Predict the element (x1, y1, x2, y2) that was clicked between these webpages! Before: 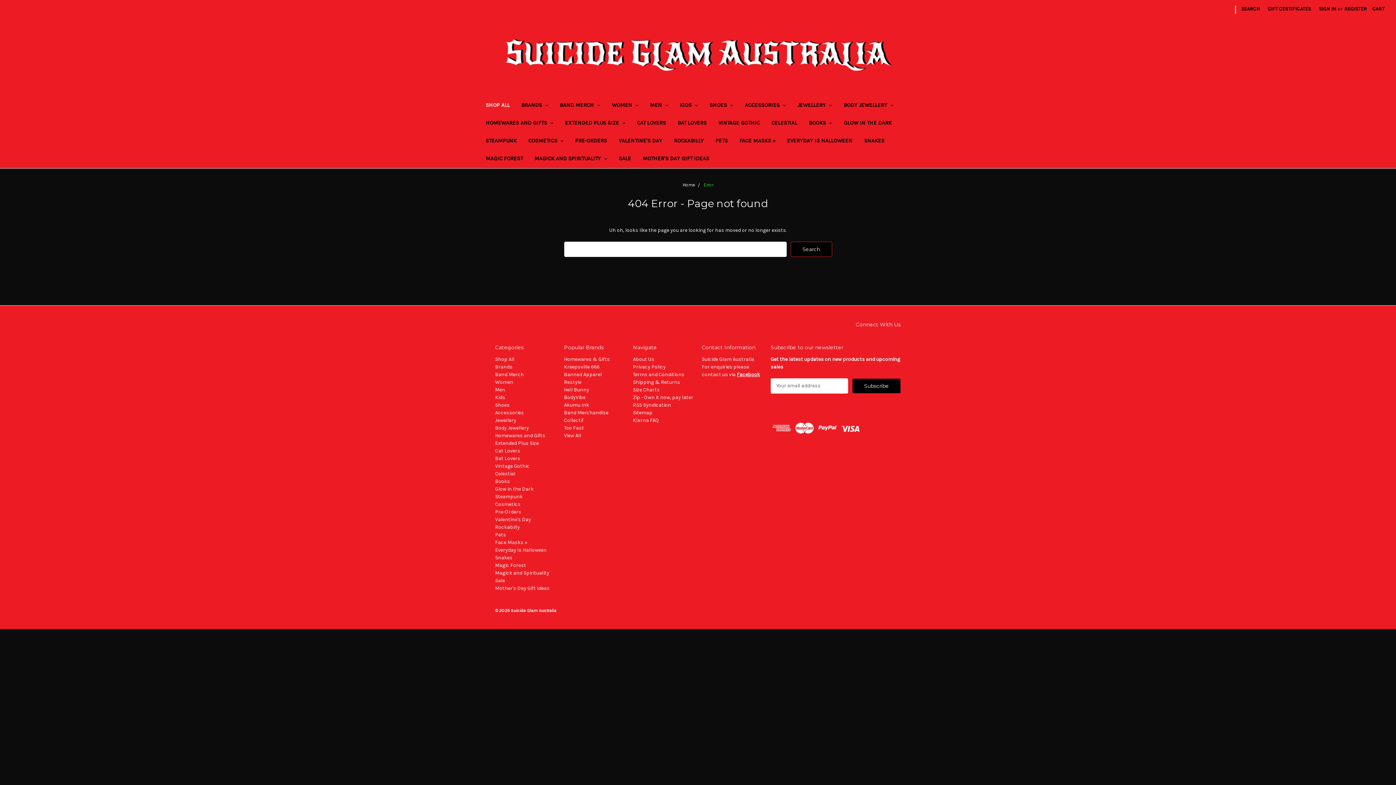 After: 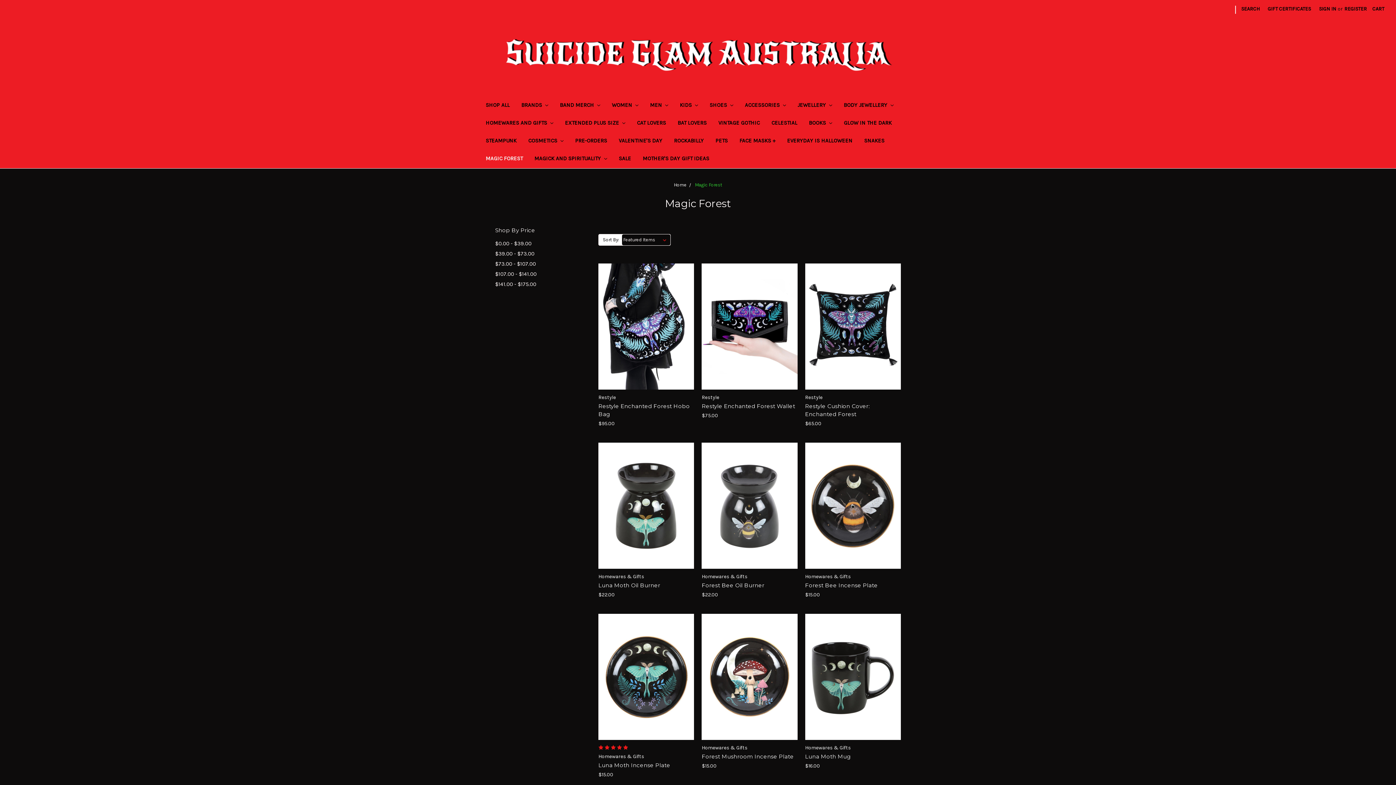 Action: label: Magic Forest bbox: (495, 562, 526, 568)